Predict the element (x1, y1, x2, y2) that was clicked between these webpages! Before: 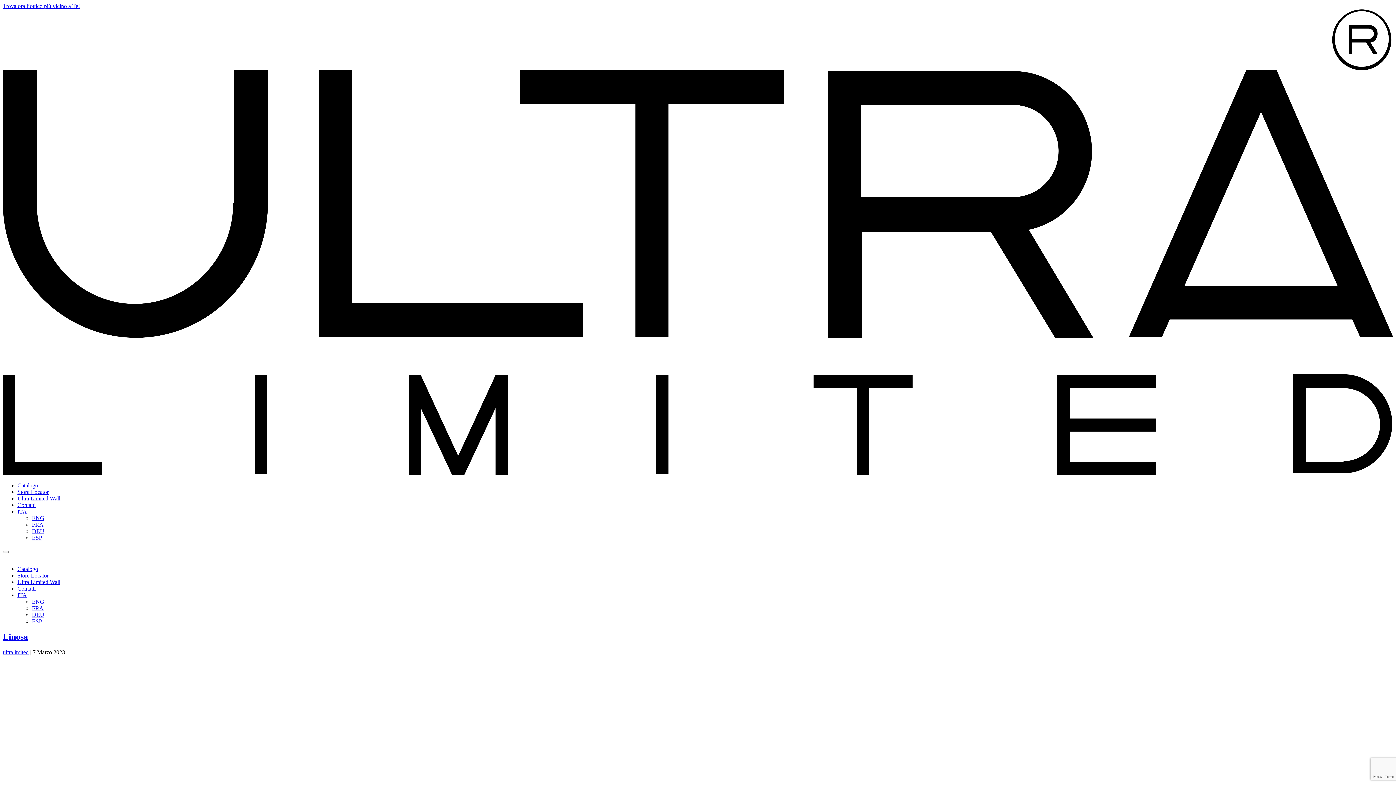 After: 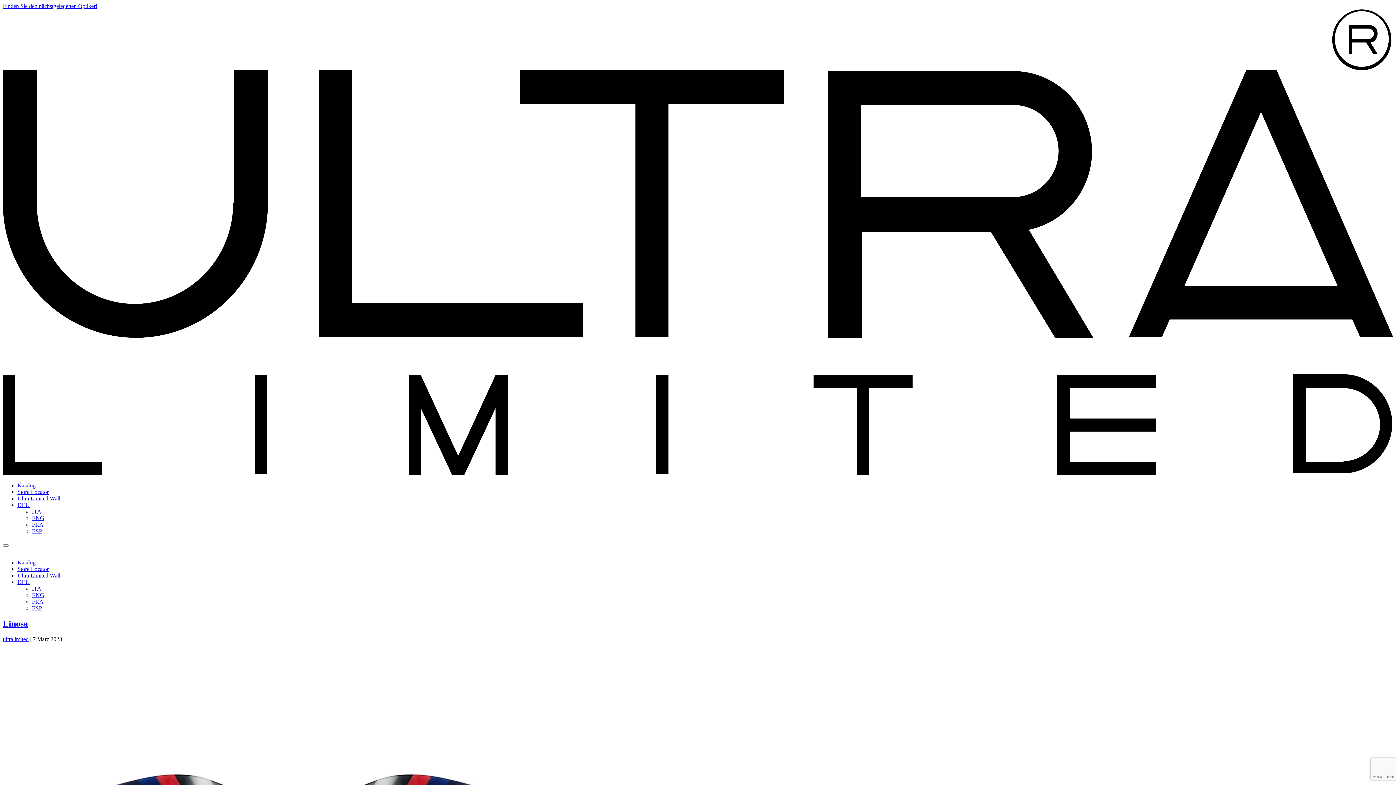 Action: bbox: (32, 528, 44, 534) label: DEU